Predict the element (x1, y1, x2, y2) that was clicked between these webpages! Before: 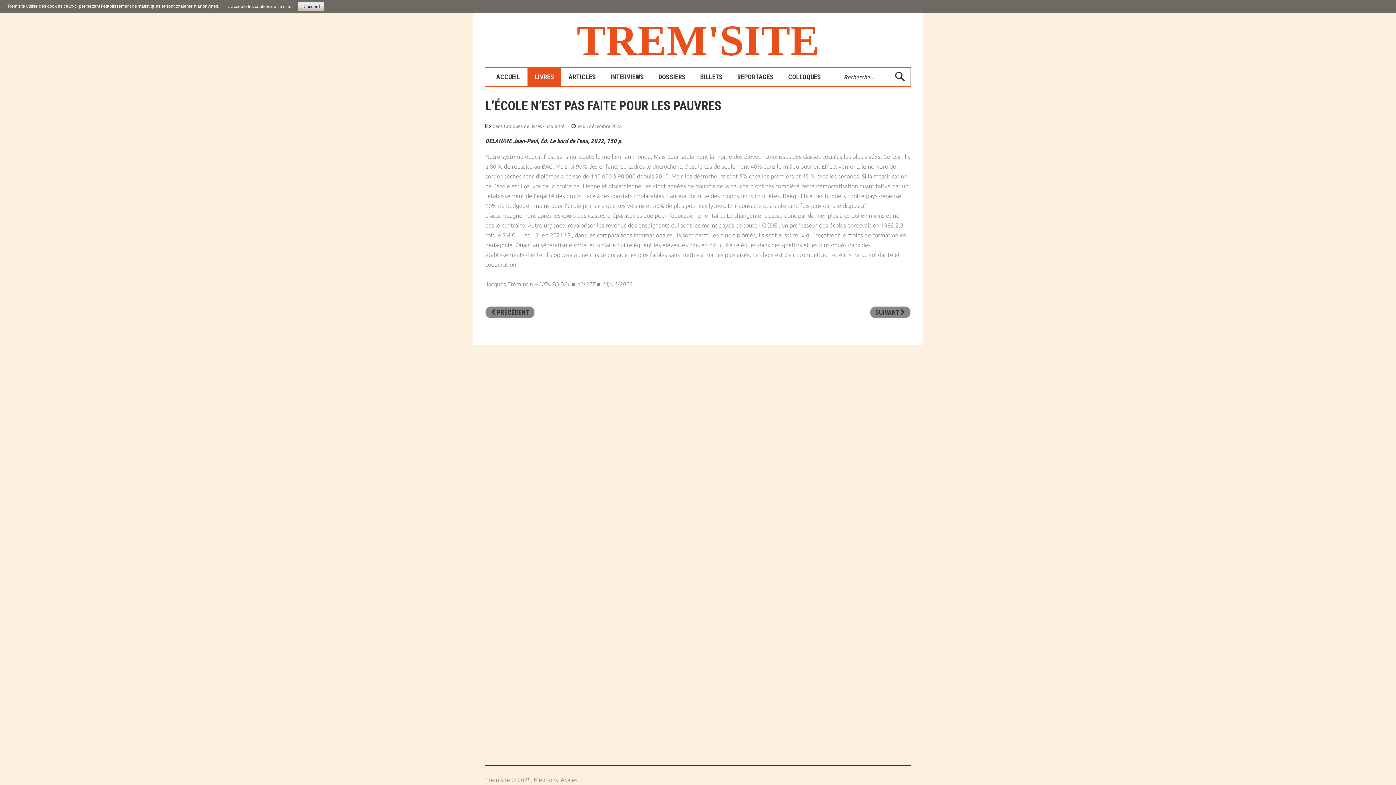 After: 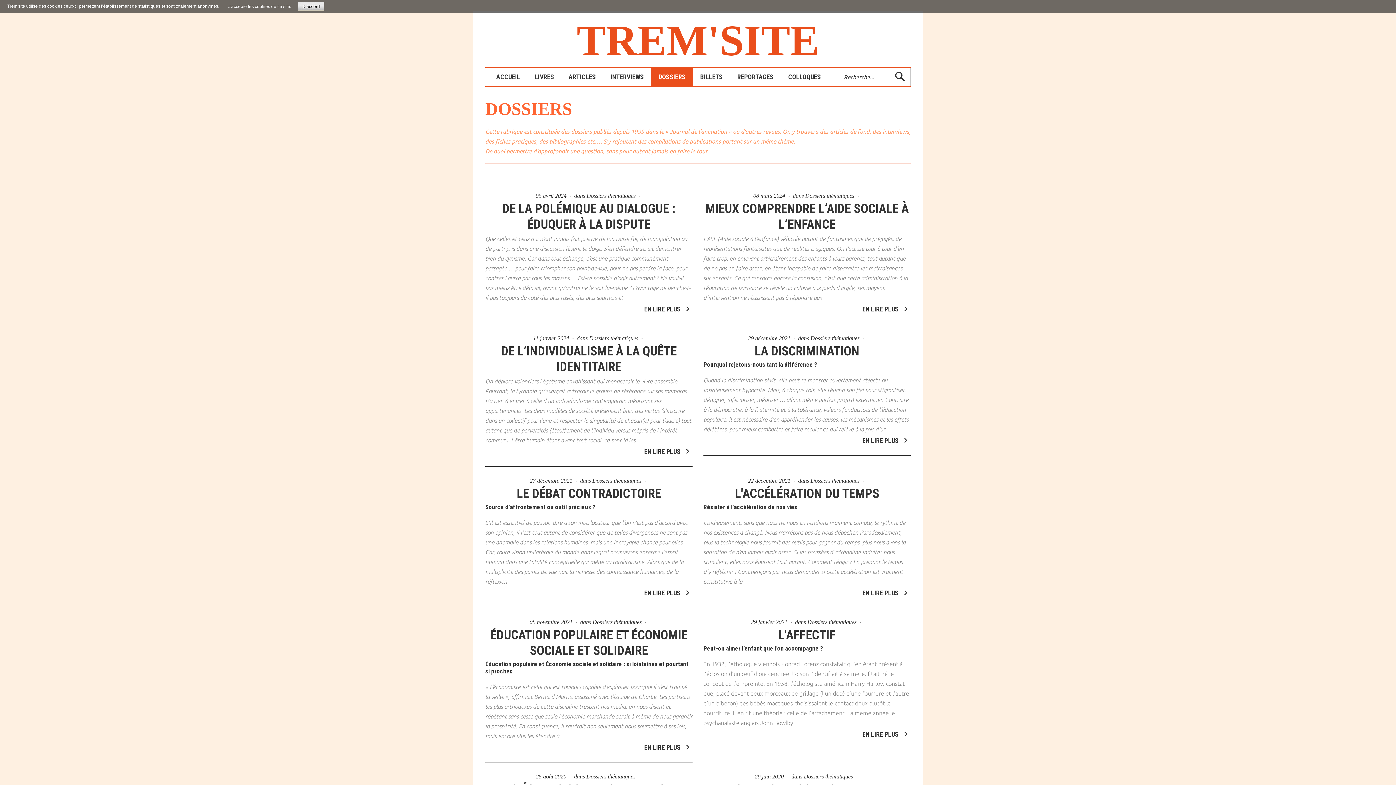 Action: label: DOSSIERS bbox: (651, 68, 693, 86)